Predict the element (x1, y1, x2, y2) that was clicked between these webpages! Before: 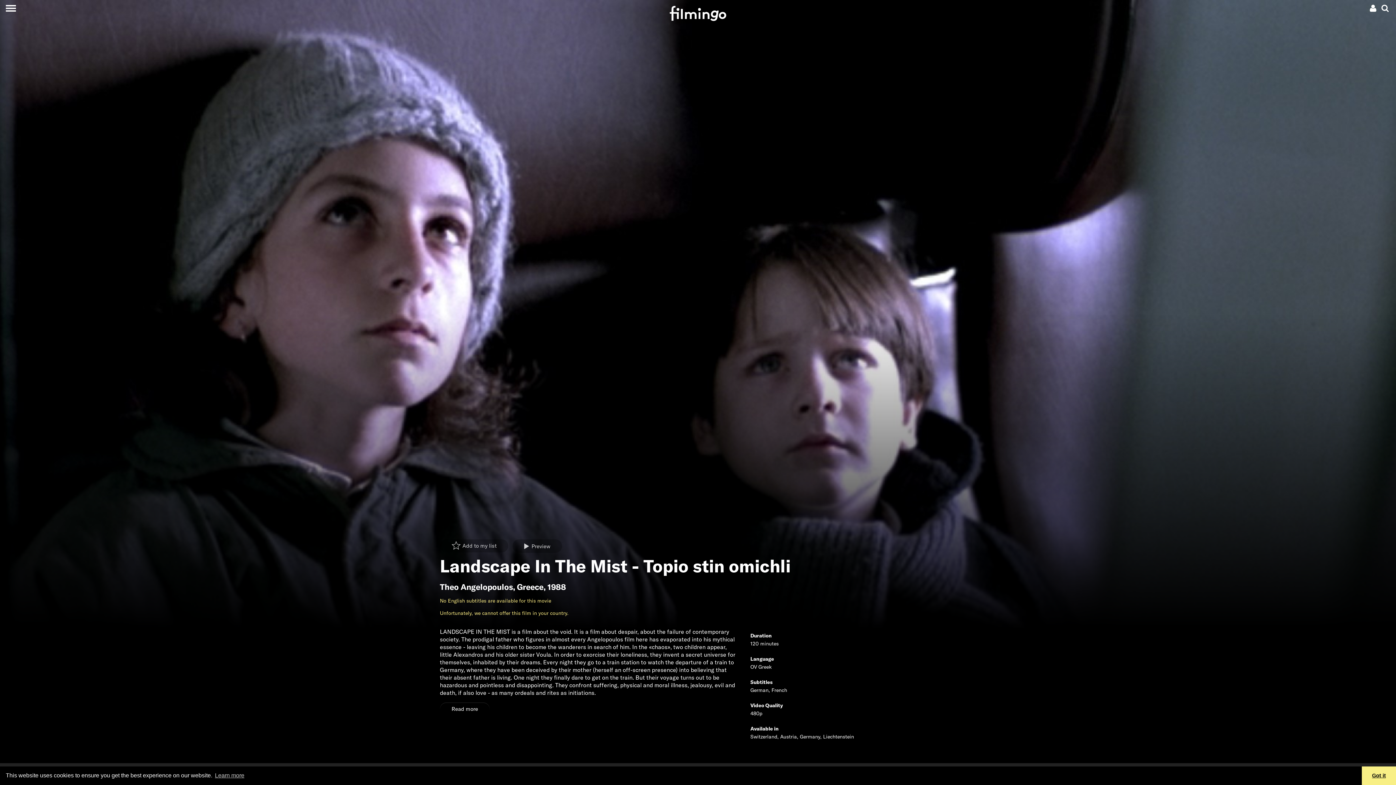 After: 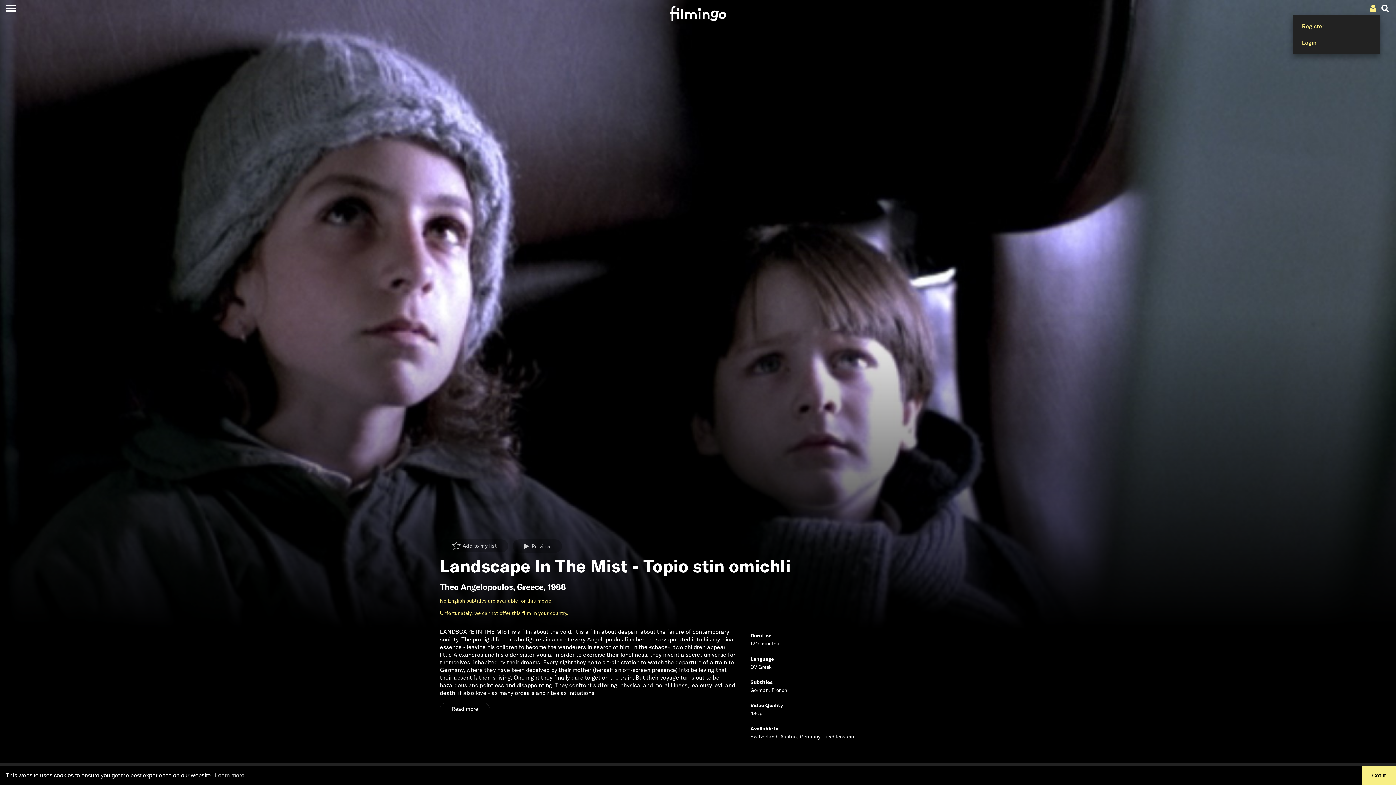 Action: bbox: (1370, 4, 1377, 11)